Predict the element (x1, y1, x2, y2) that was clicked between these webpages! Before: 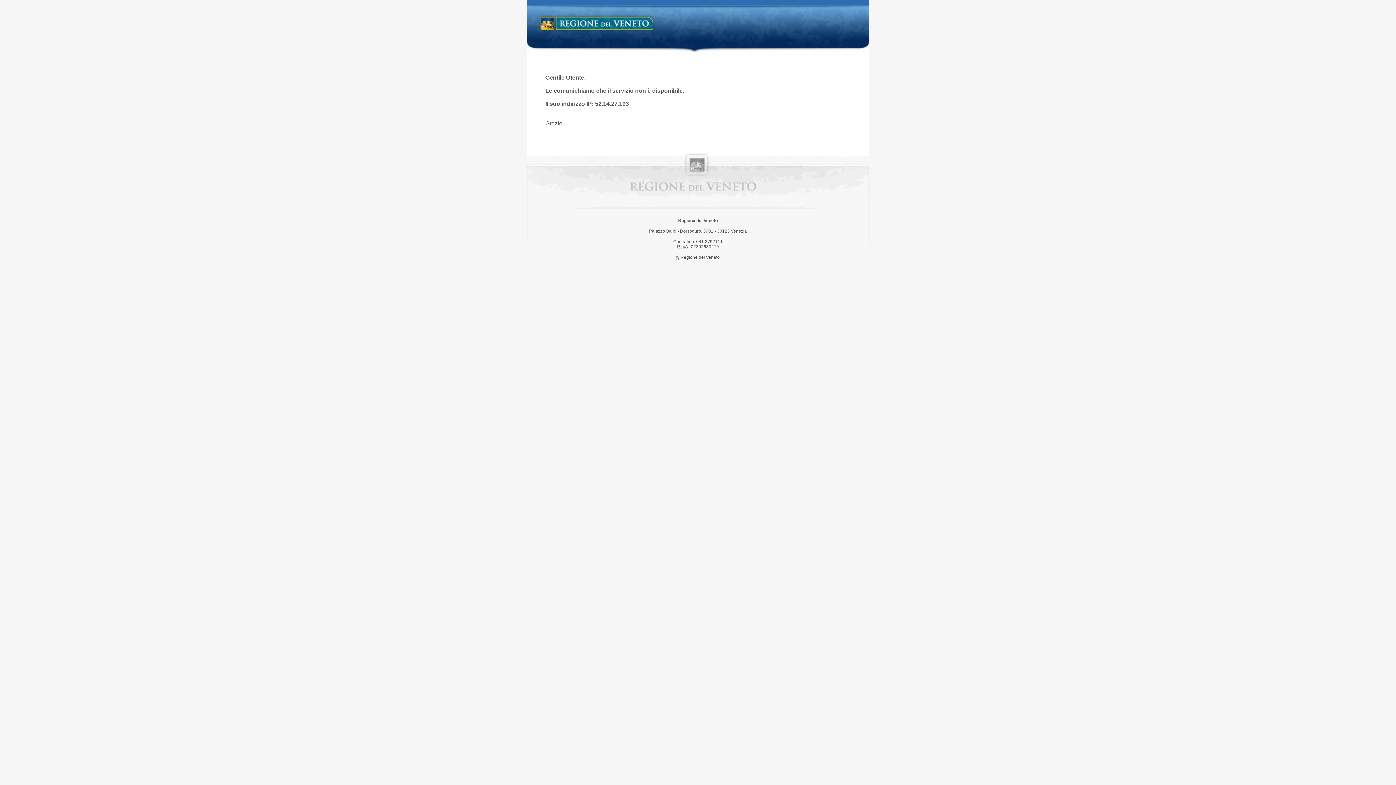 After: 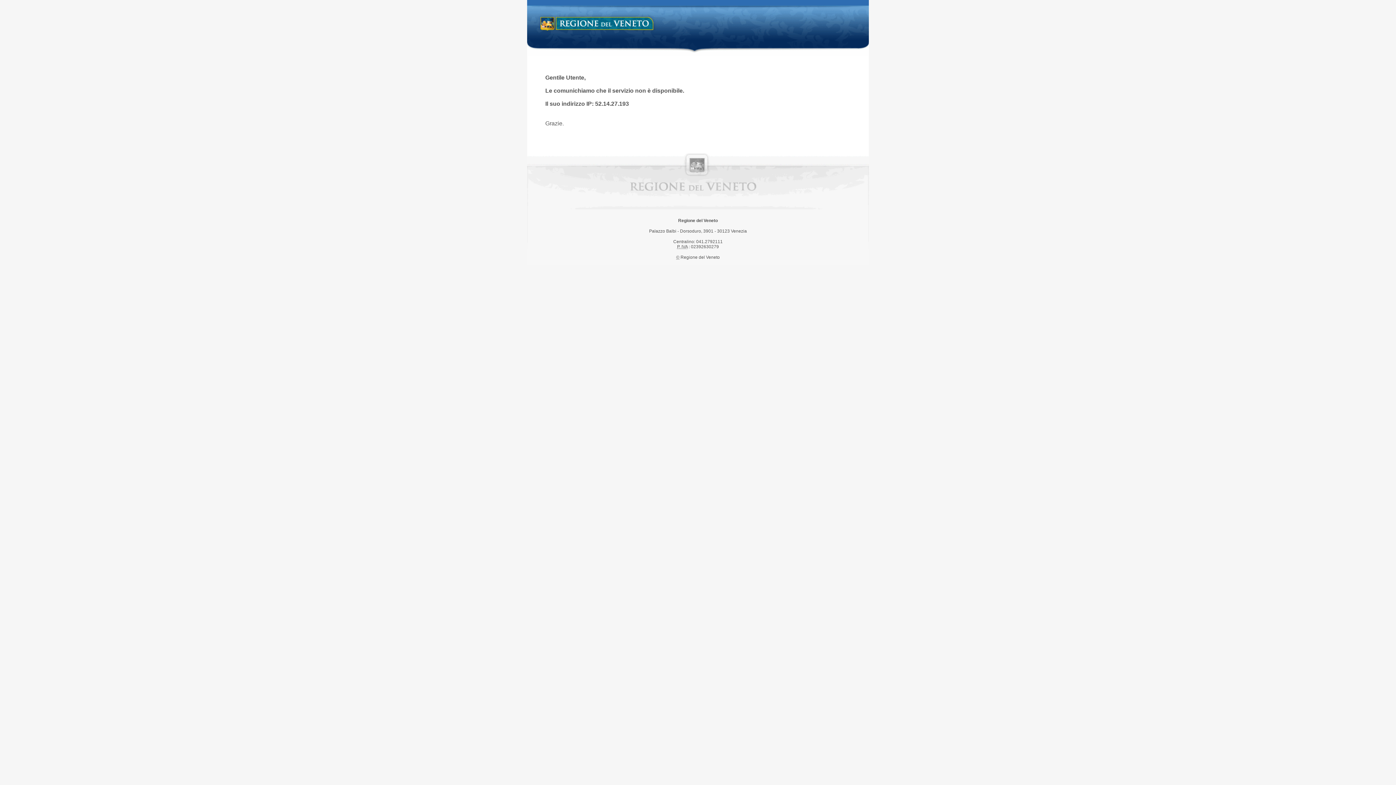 Action: label: Regione del Veneto bbox: (538, 14, 658, 34)